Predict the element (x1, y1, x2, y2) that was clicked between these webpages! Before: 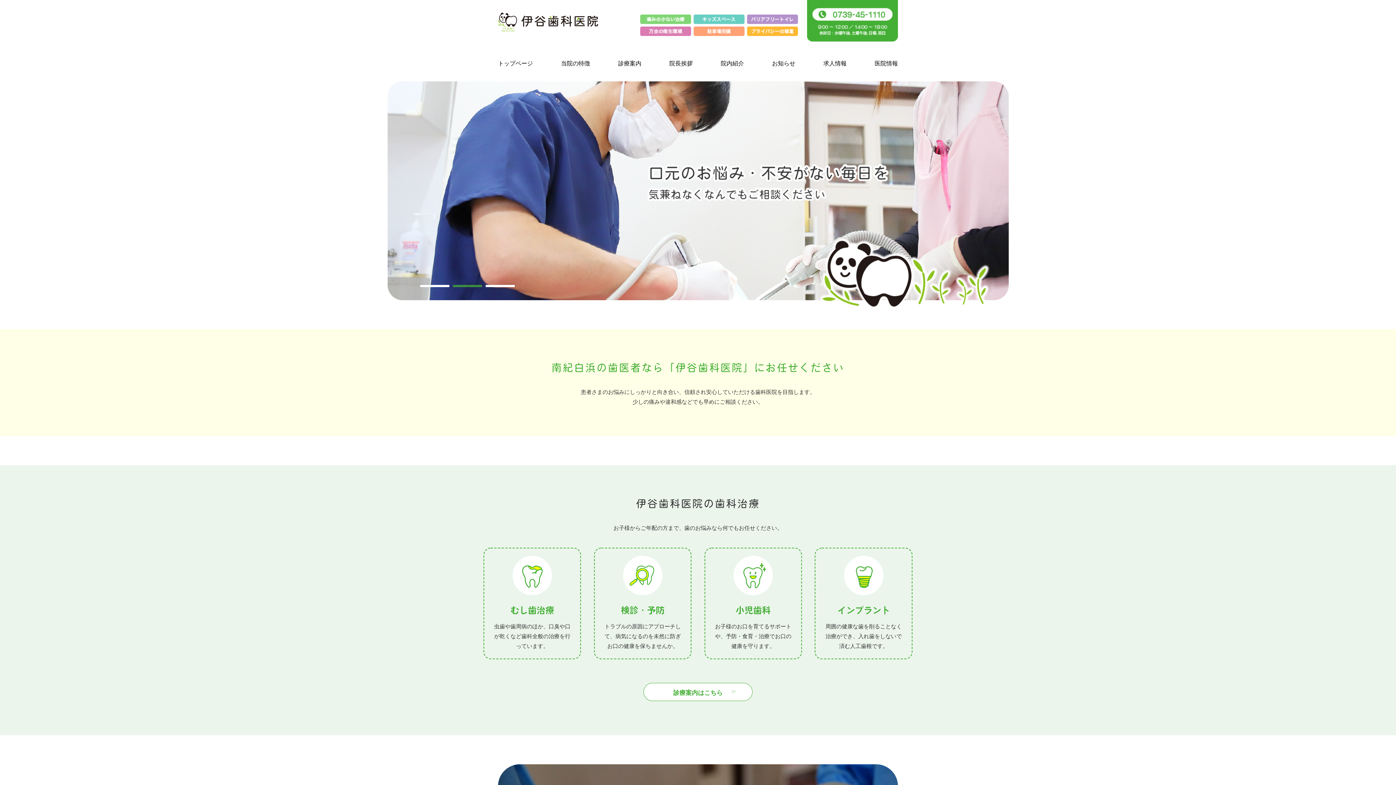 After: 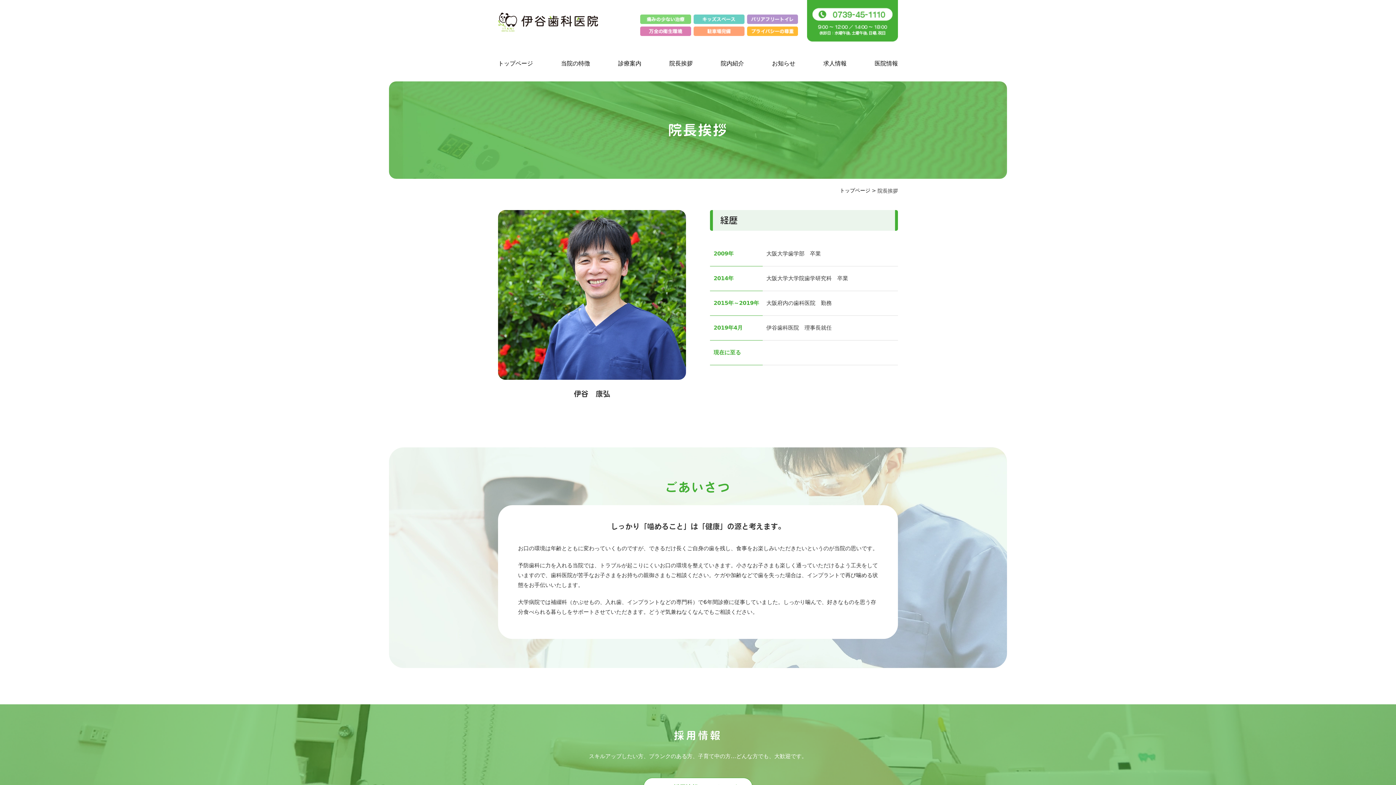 Action: bbox: (669, 60, 692, 66) label: 院長挨拶